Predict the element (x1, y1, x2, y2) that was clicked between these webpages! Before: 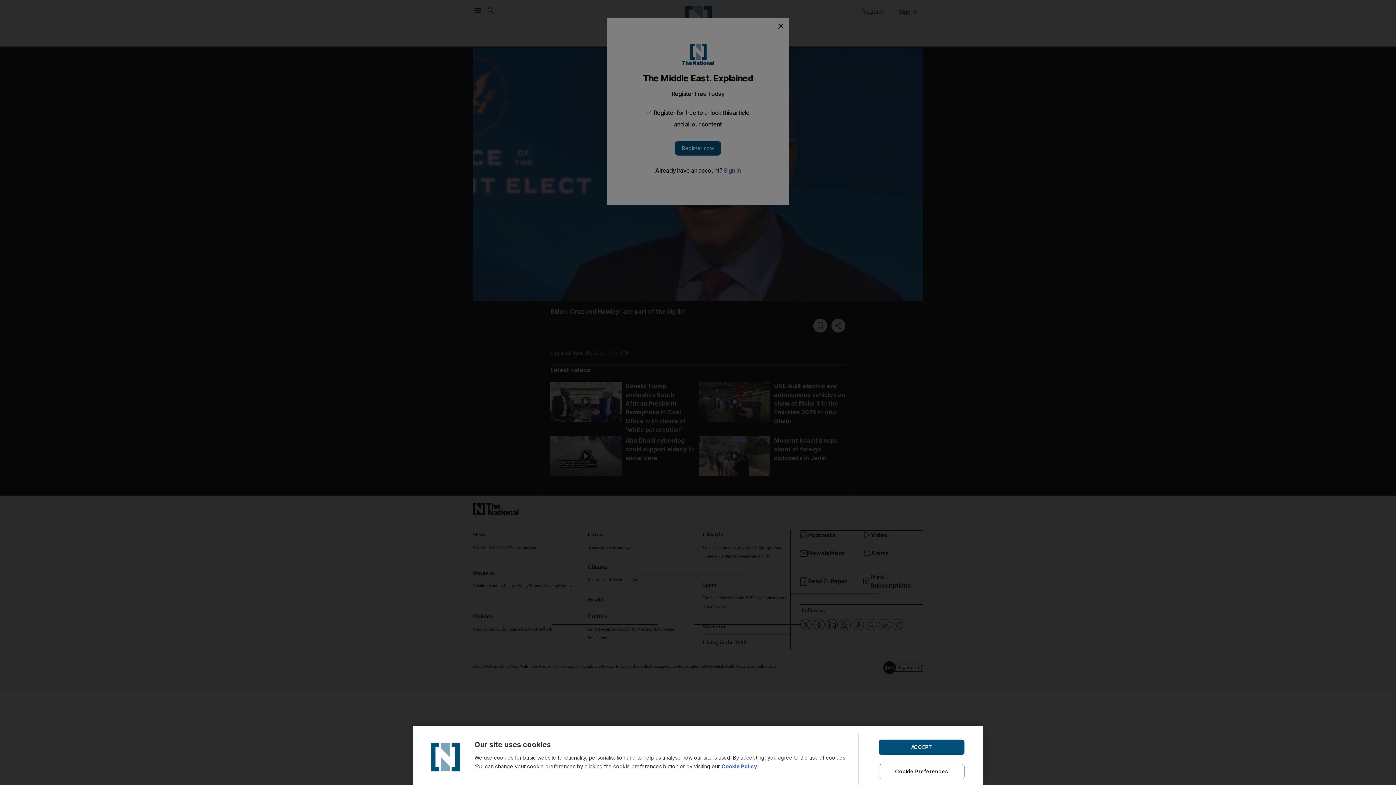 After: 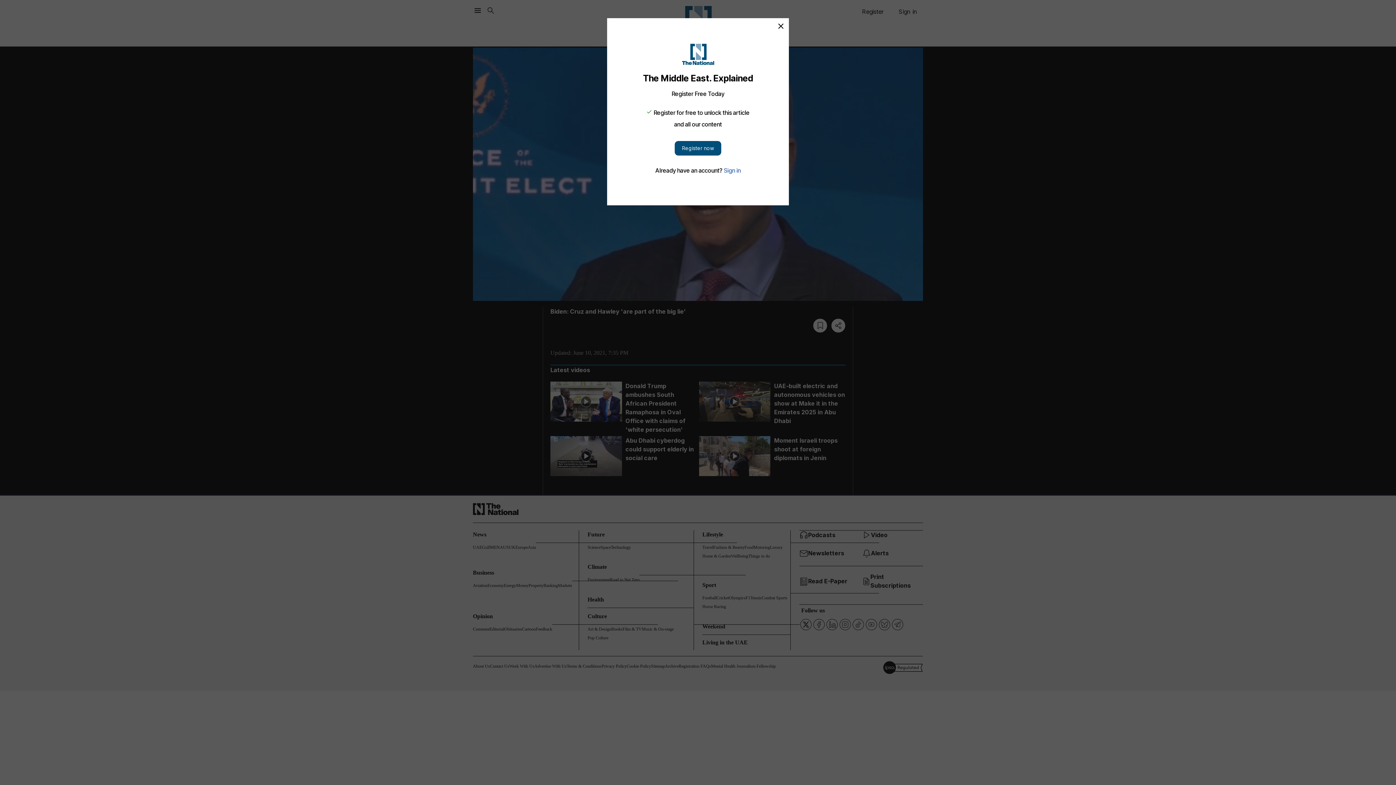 Action: bbox: (878, 739, 964, 755) label: ACCEPT